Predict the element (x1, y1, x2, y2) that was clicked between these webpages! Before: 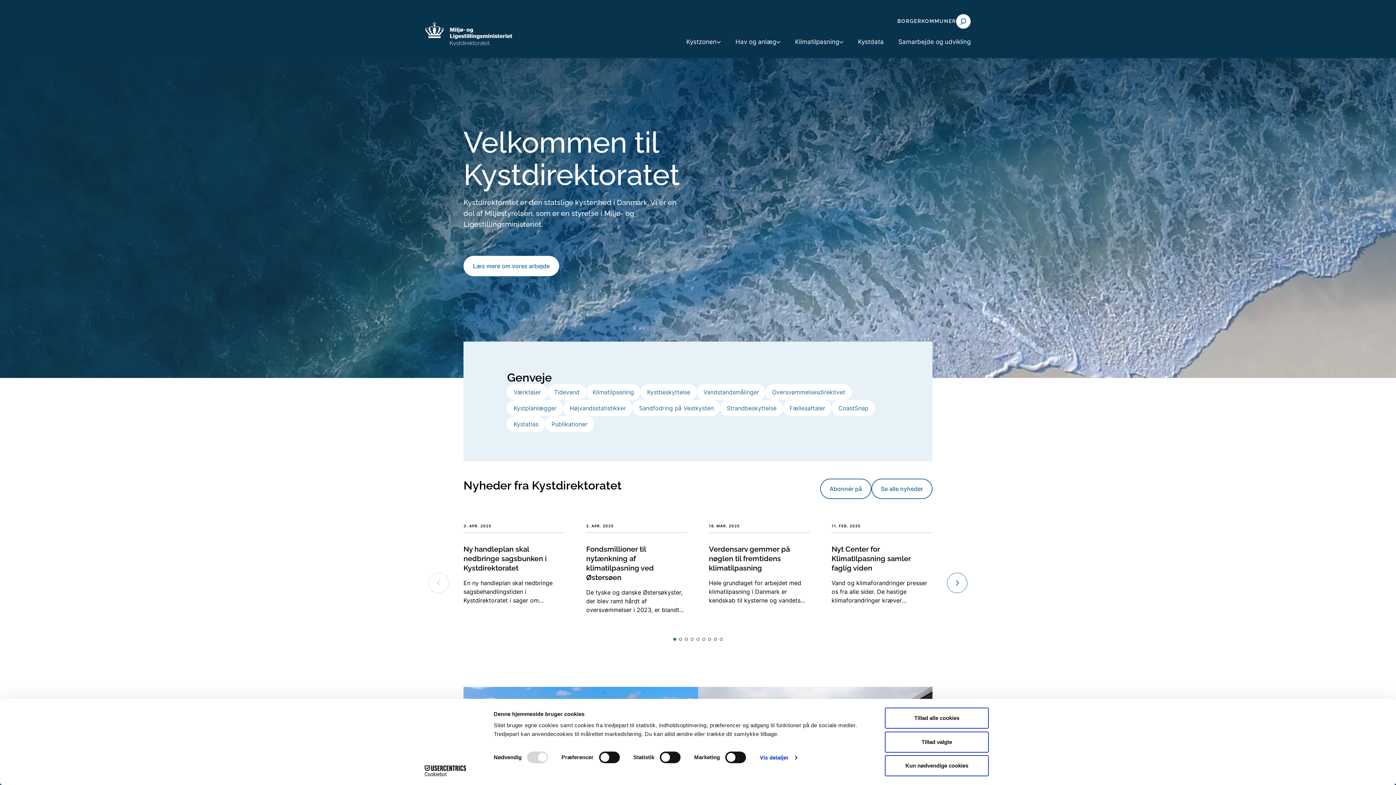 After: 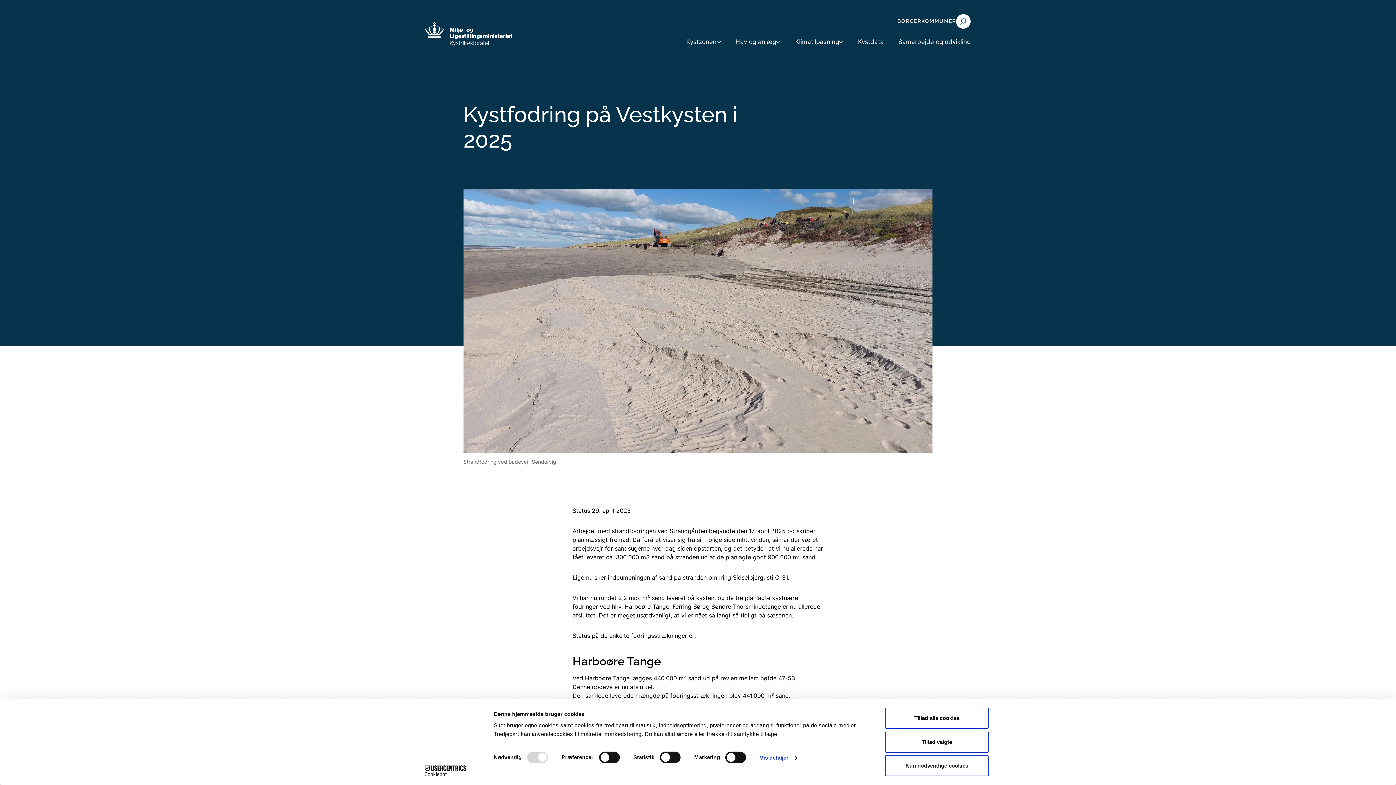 Action: label: Sandfodring på Vestkysten bbox: (632, 400, 720, 416)